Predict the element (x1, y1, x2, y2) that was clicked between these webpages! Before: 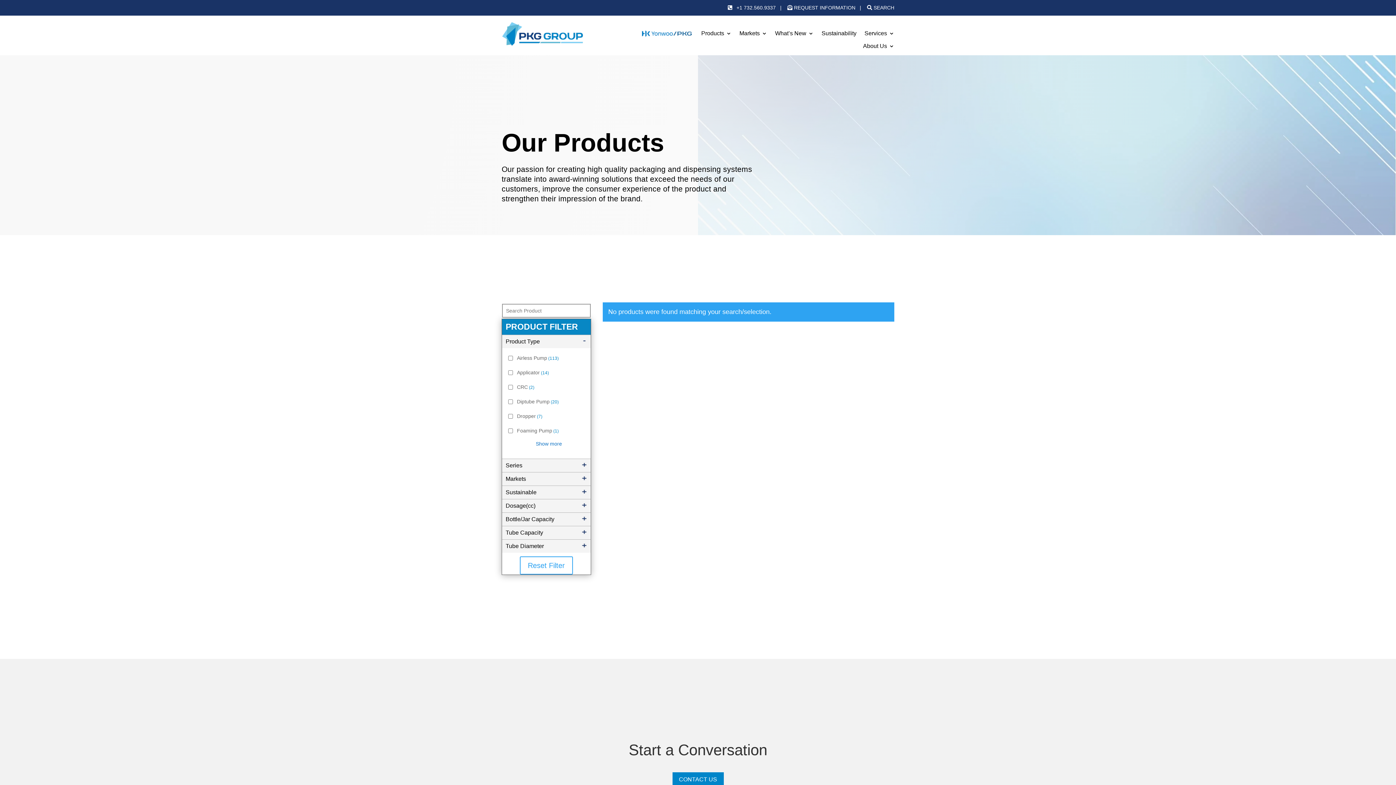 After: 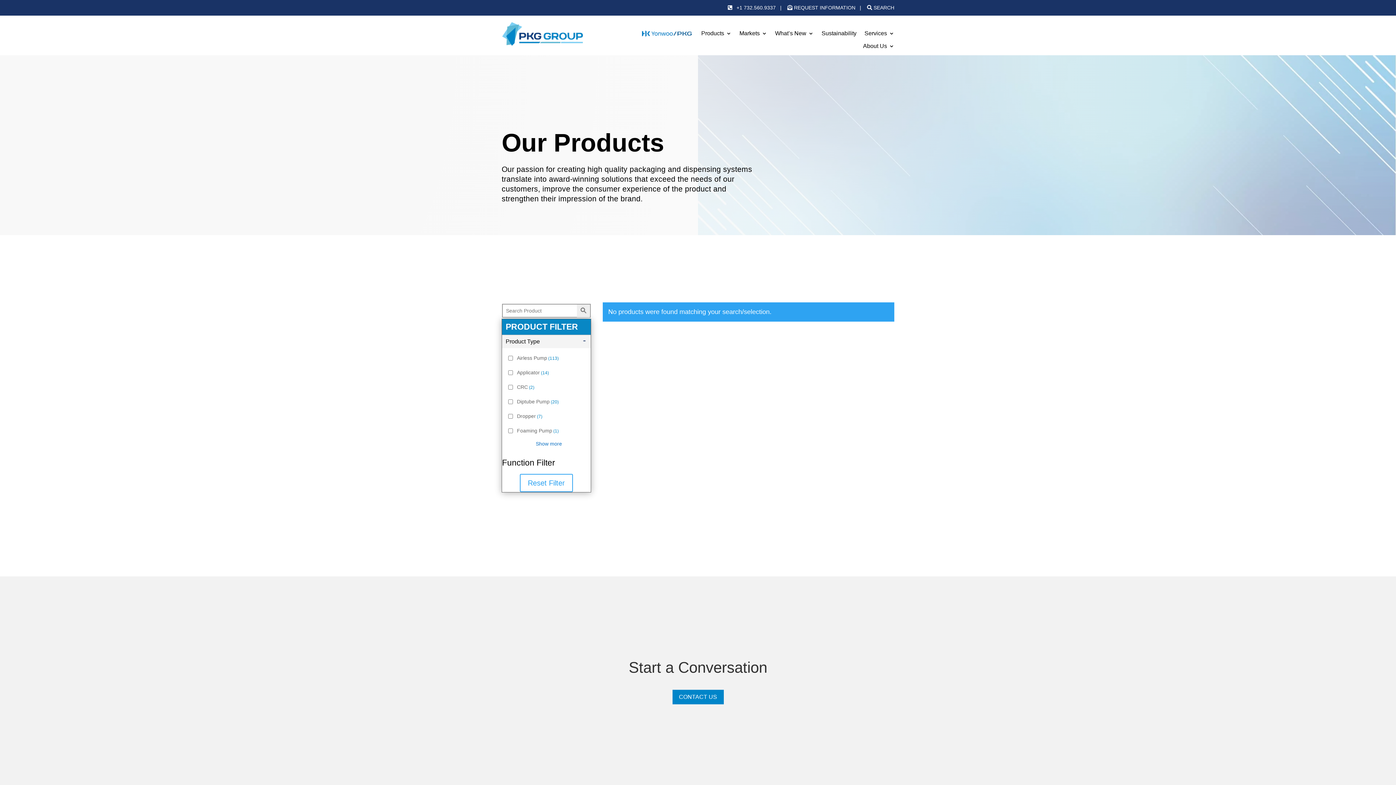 Action: bbox: (535, 441, 562, 446) label: Show more